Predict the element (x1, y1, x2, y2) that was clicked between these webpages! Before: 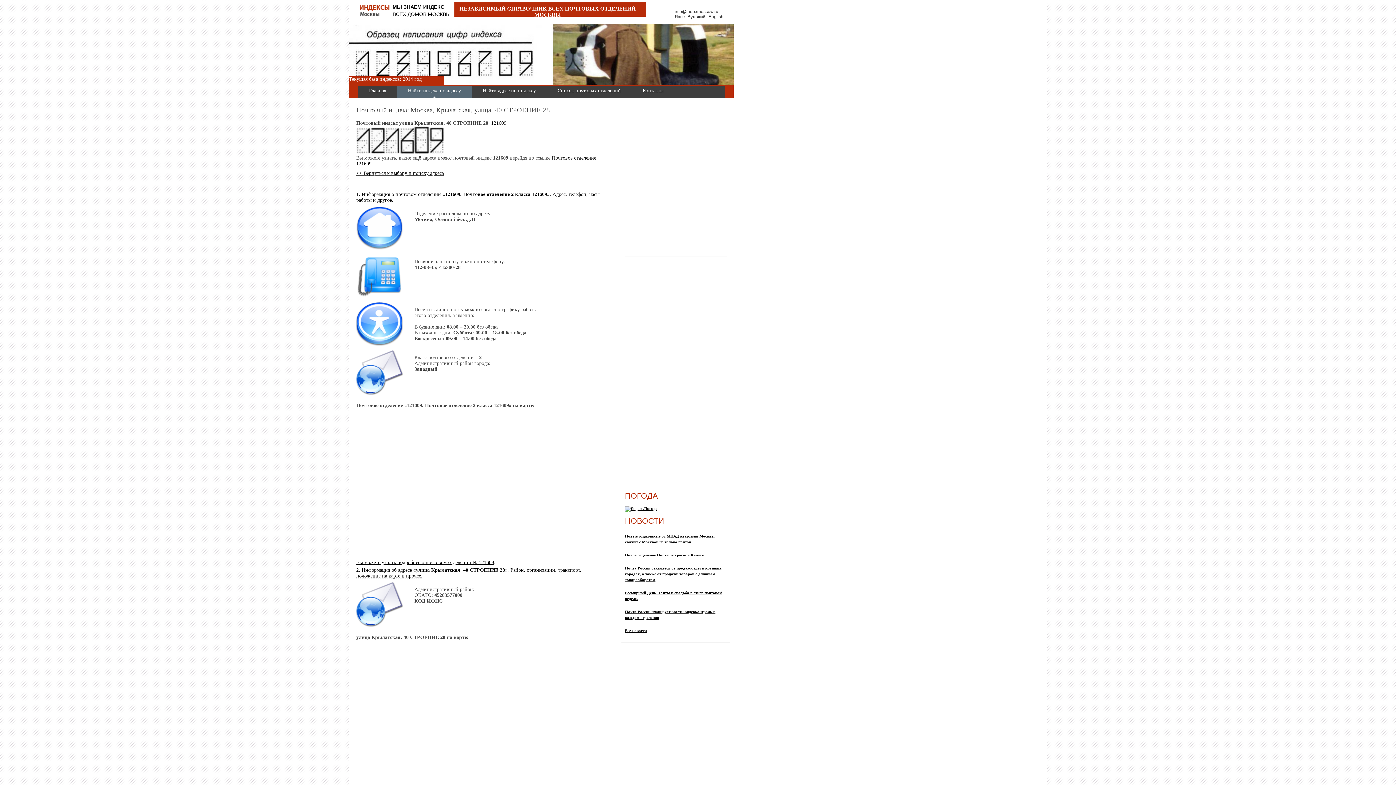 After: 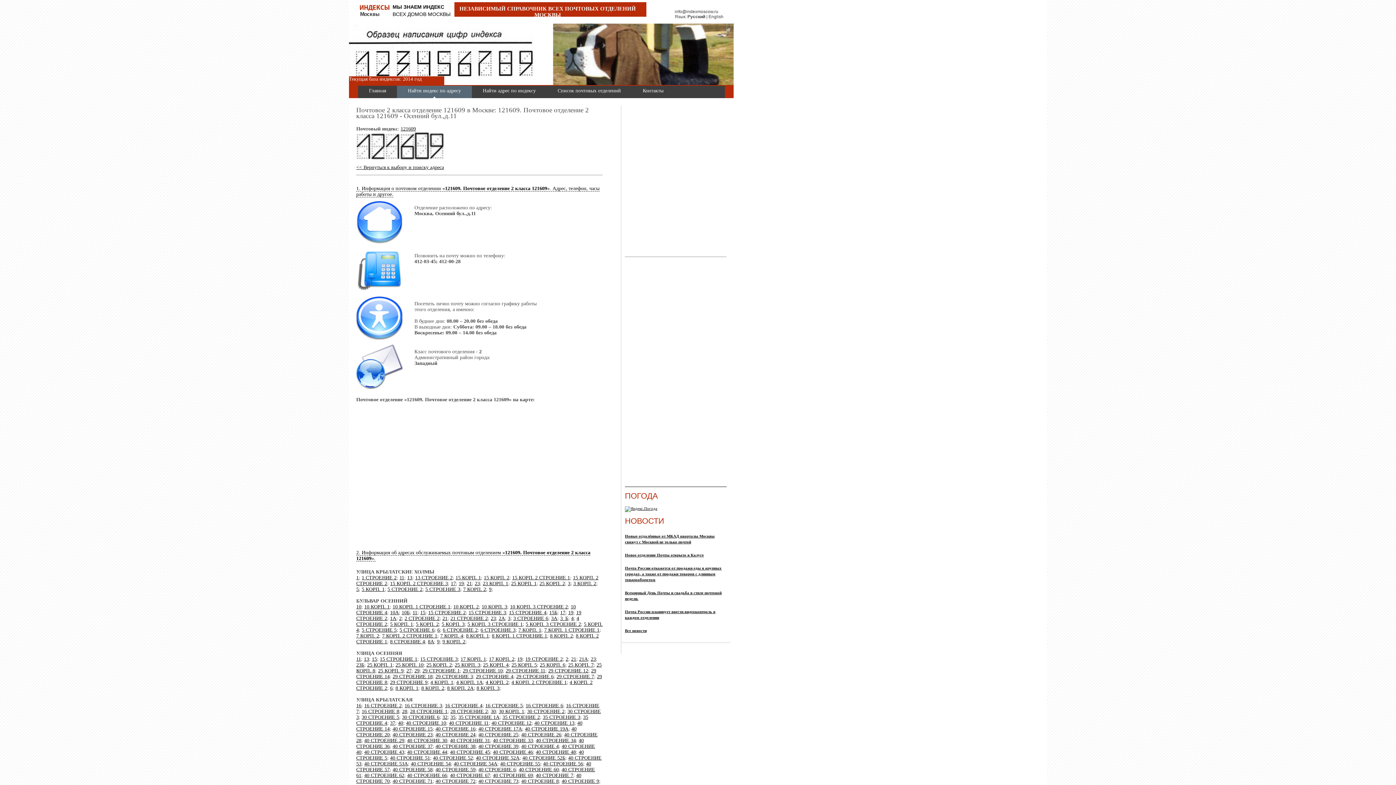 Action: label: Вы можете узнать подробнее о почтовом отделении № 121609 bbox: (356, 559, 494, 565)